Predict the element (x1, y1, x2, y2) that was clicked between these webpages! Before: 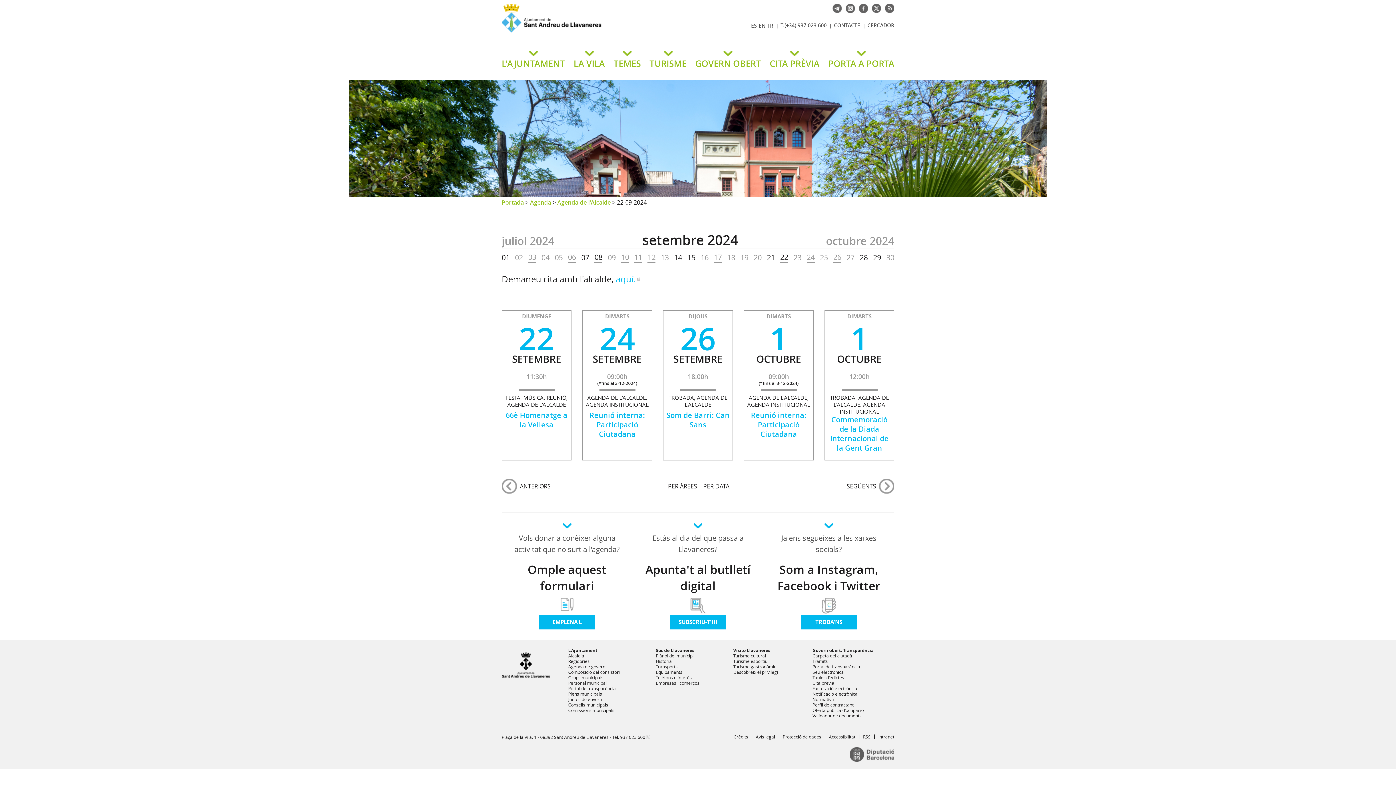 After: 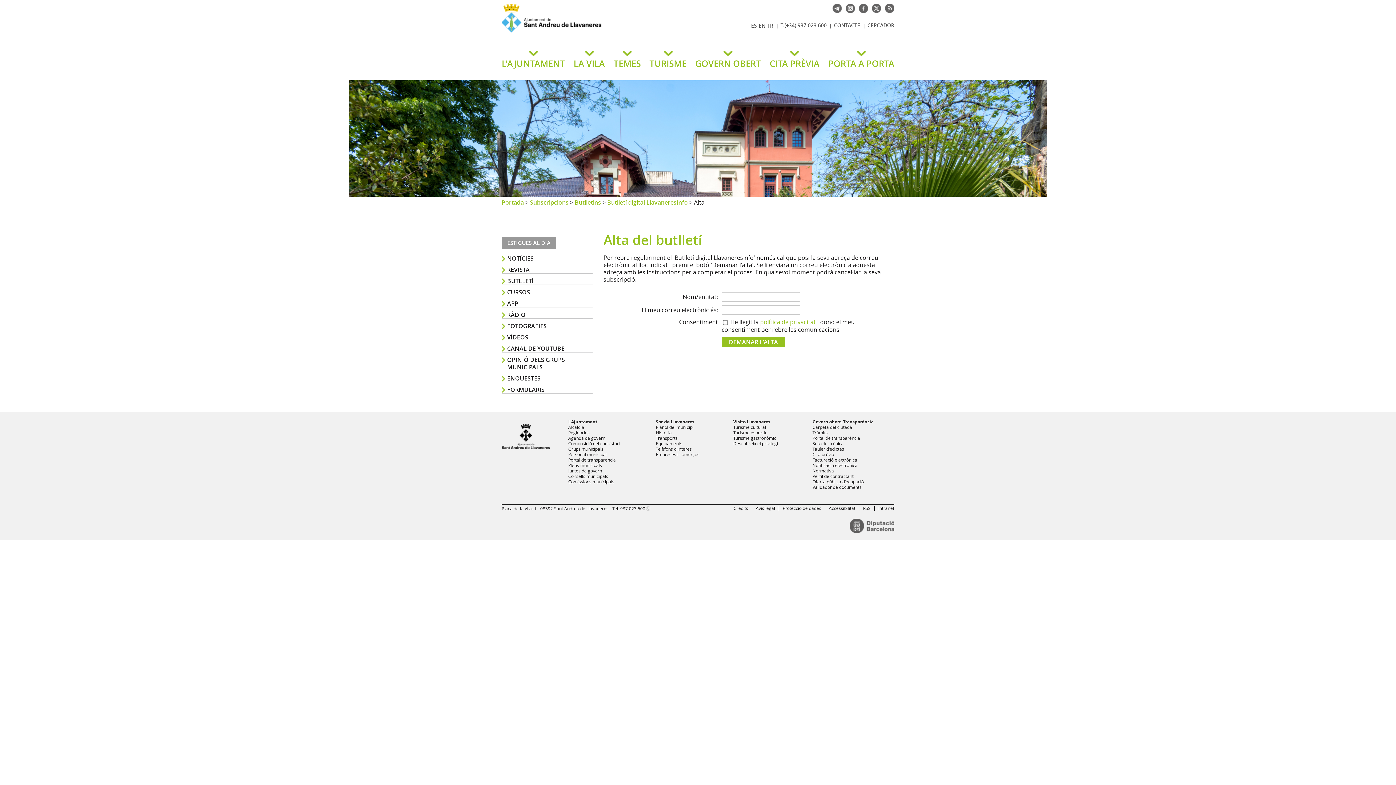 Action: bbox: (643, 561, 752, 594) label: Apunta't al butlletí digital